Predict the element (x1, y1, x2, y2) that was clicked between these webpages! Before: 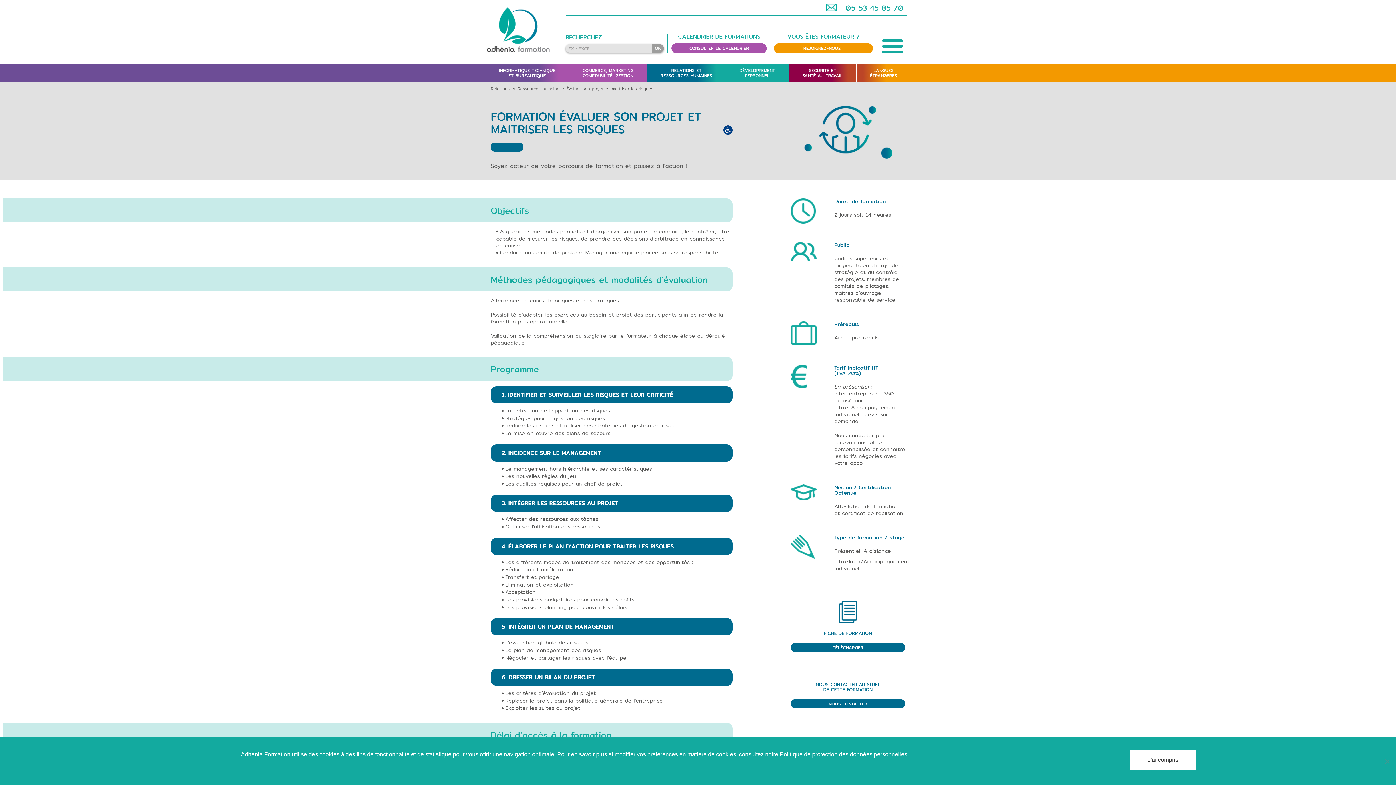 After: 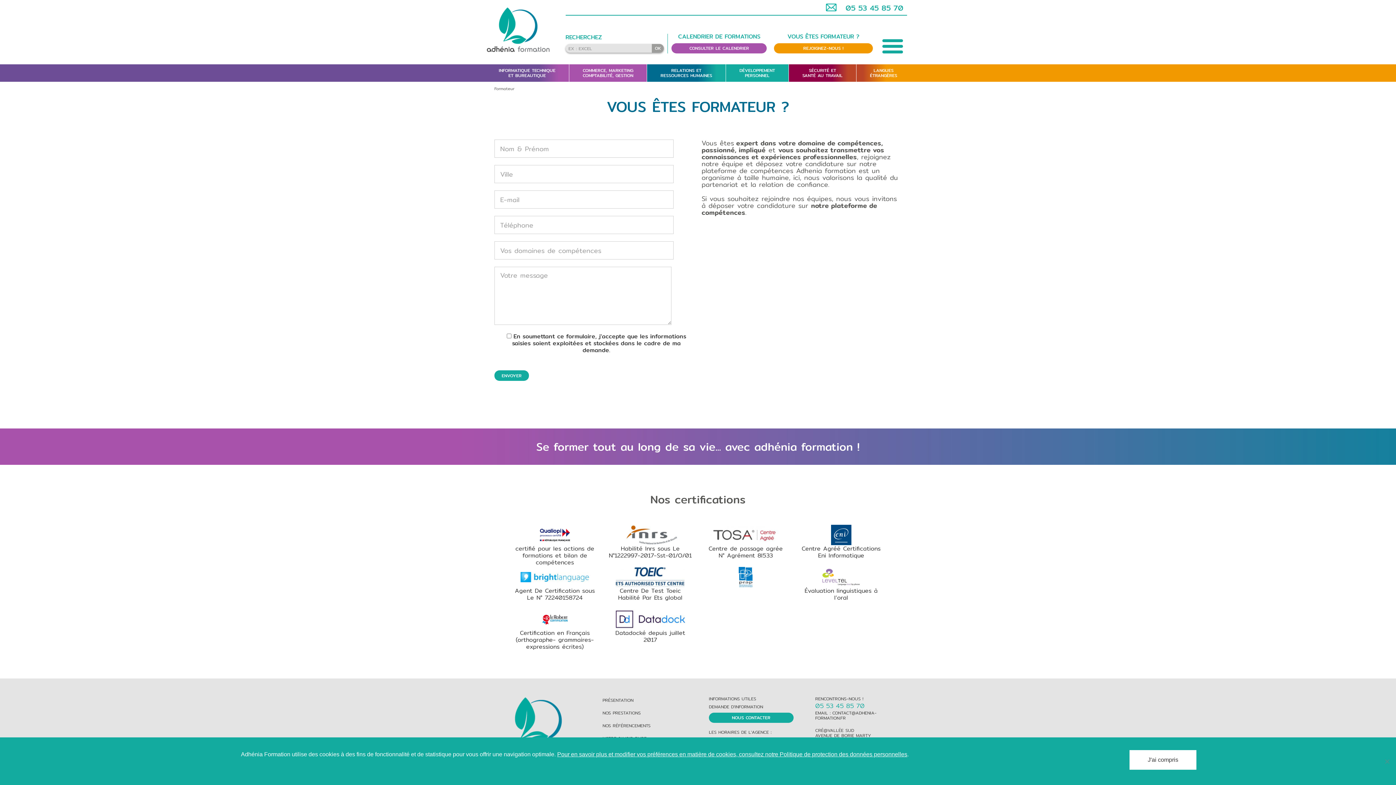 Action: label: REJOIGNEZ-NOUS ! bbox: (774, 43, 873, 53)